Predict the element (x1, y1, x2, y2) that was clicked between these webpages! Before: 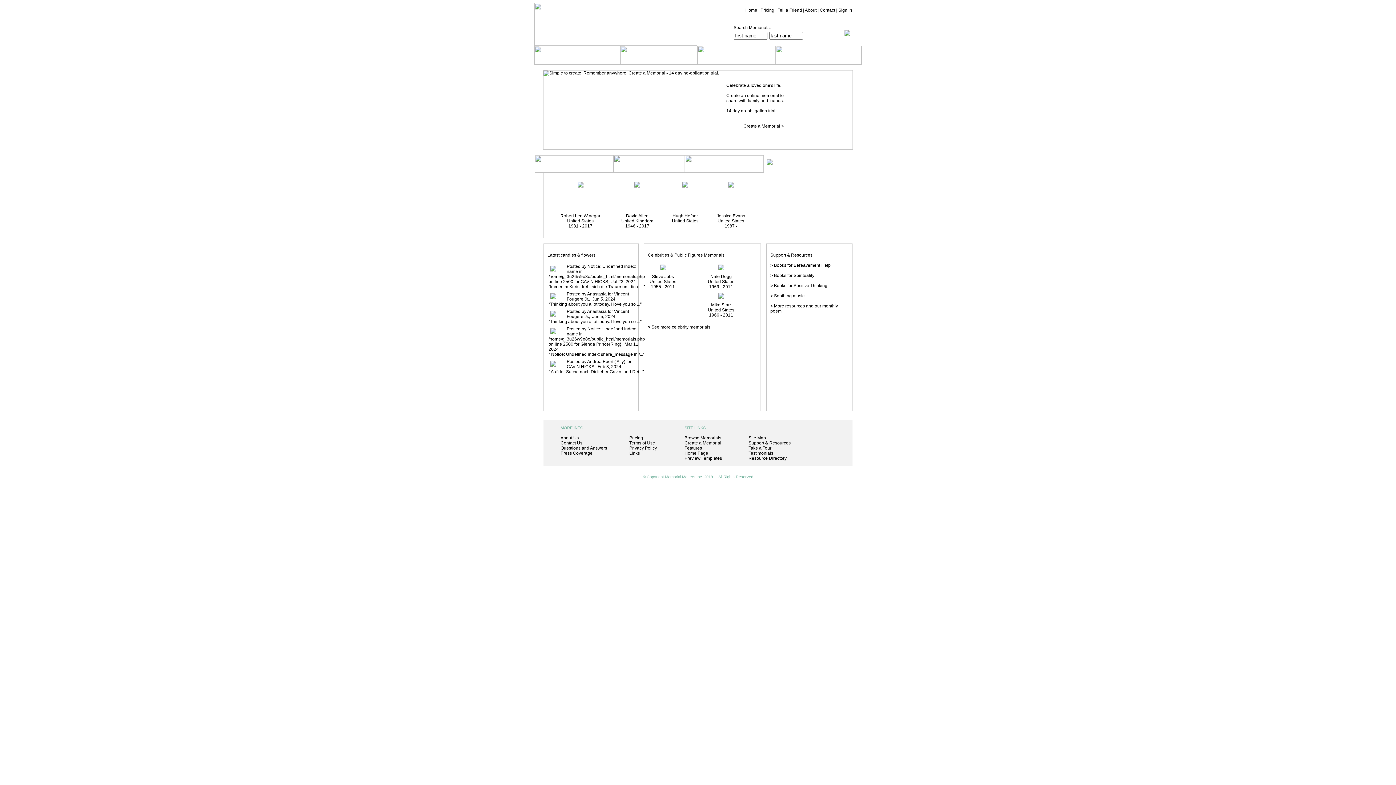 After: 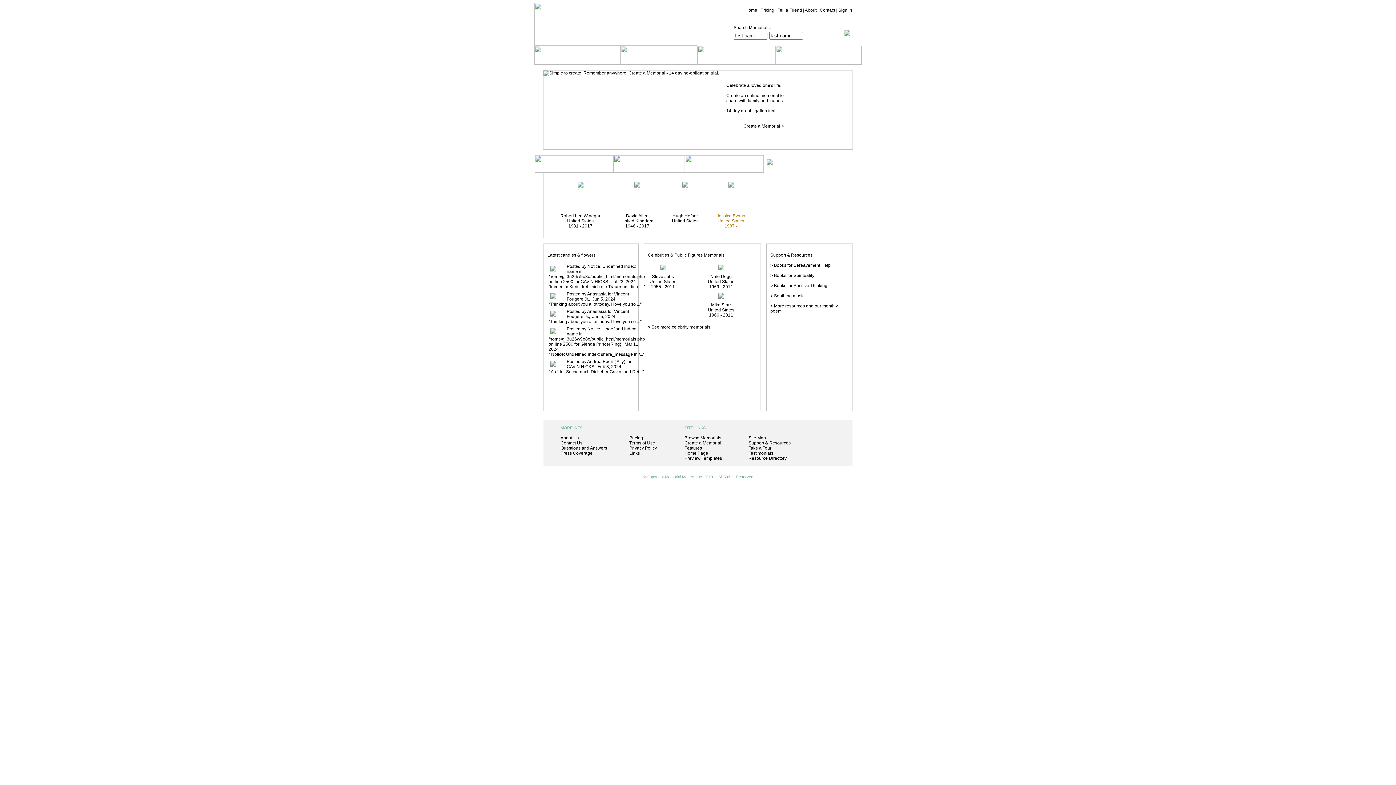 Action: bbox: (716, 213, 745, 228) label: Jessica Evans
United States
1987 -